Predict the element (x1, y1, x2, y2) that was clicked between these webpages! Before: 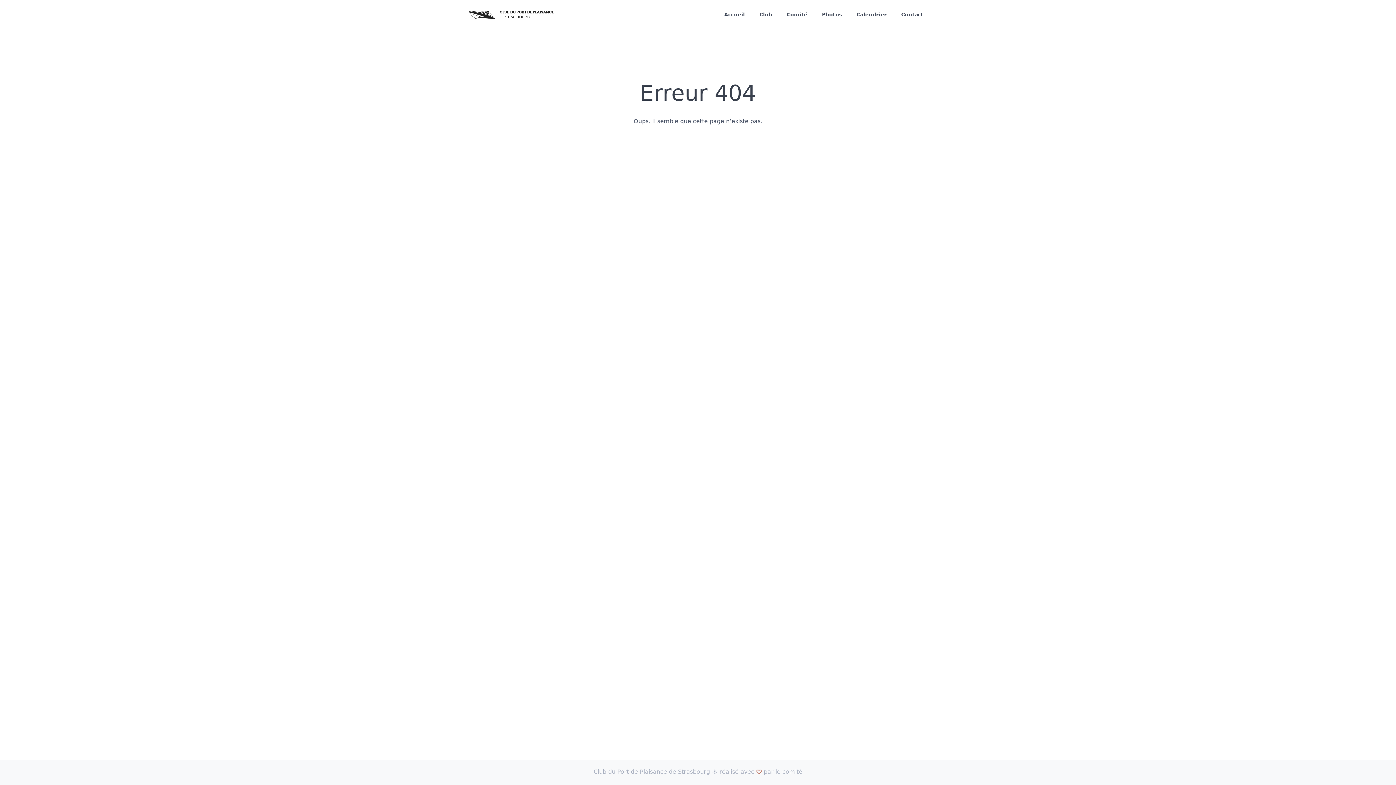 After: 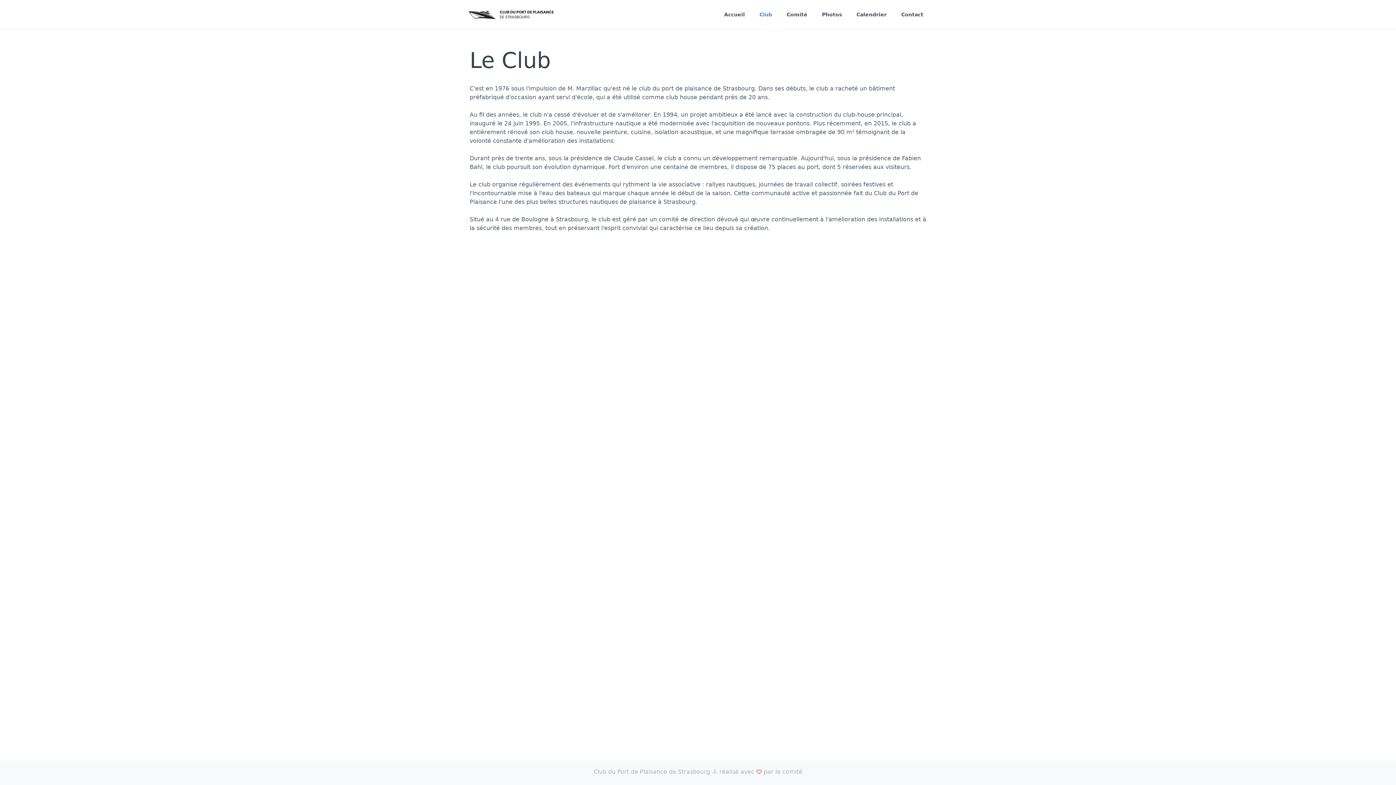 Action: label: Club bbox: (752, 8, 779, 20)